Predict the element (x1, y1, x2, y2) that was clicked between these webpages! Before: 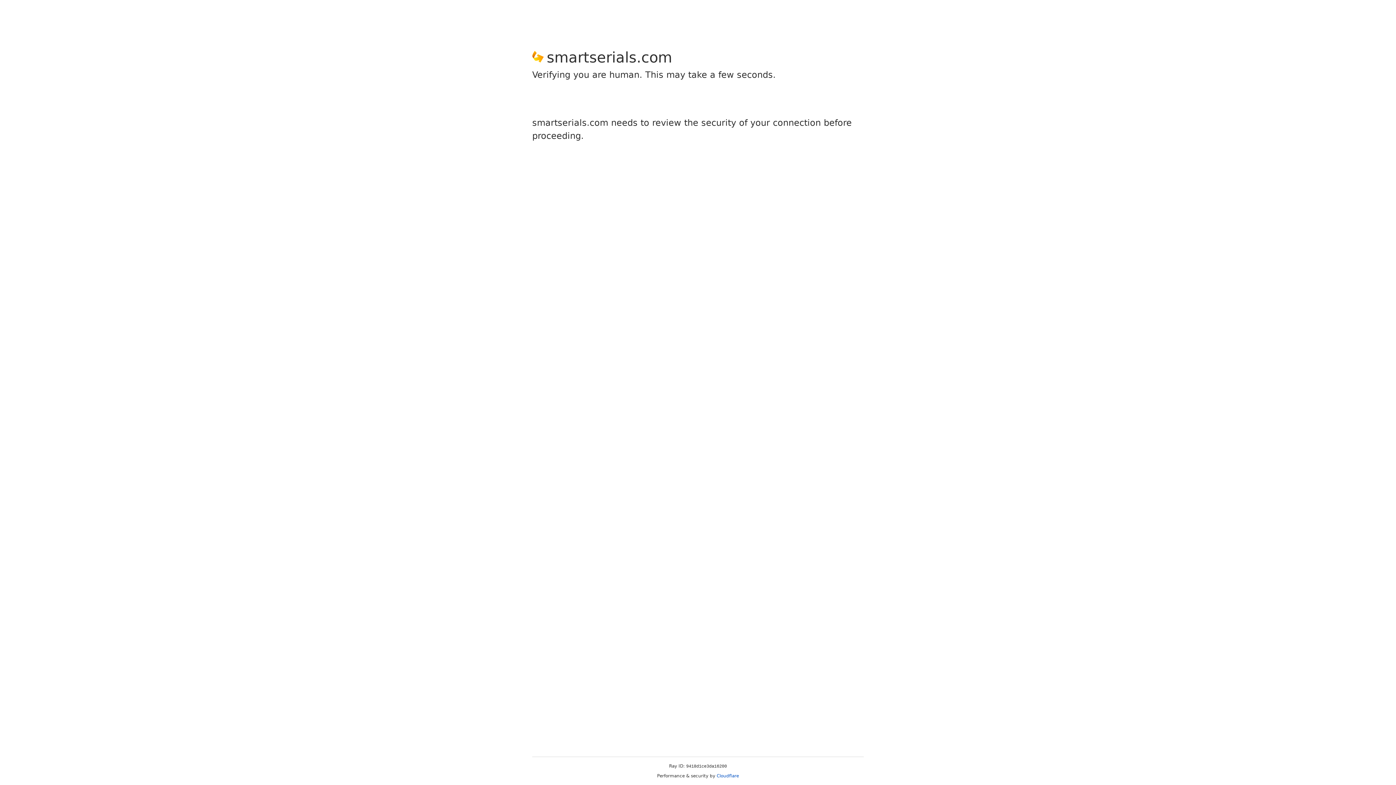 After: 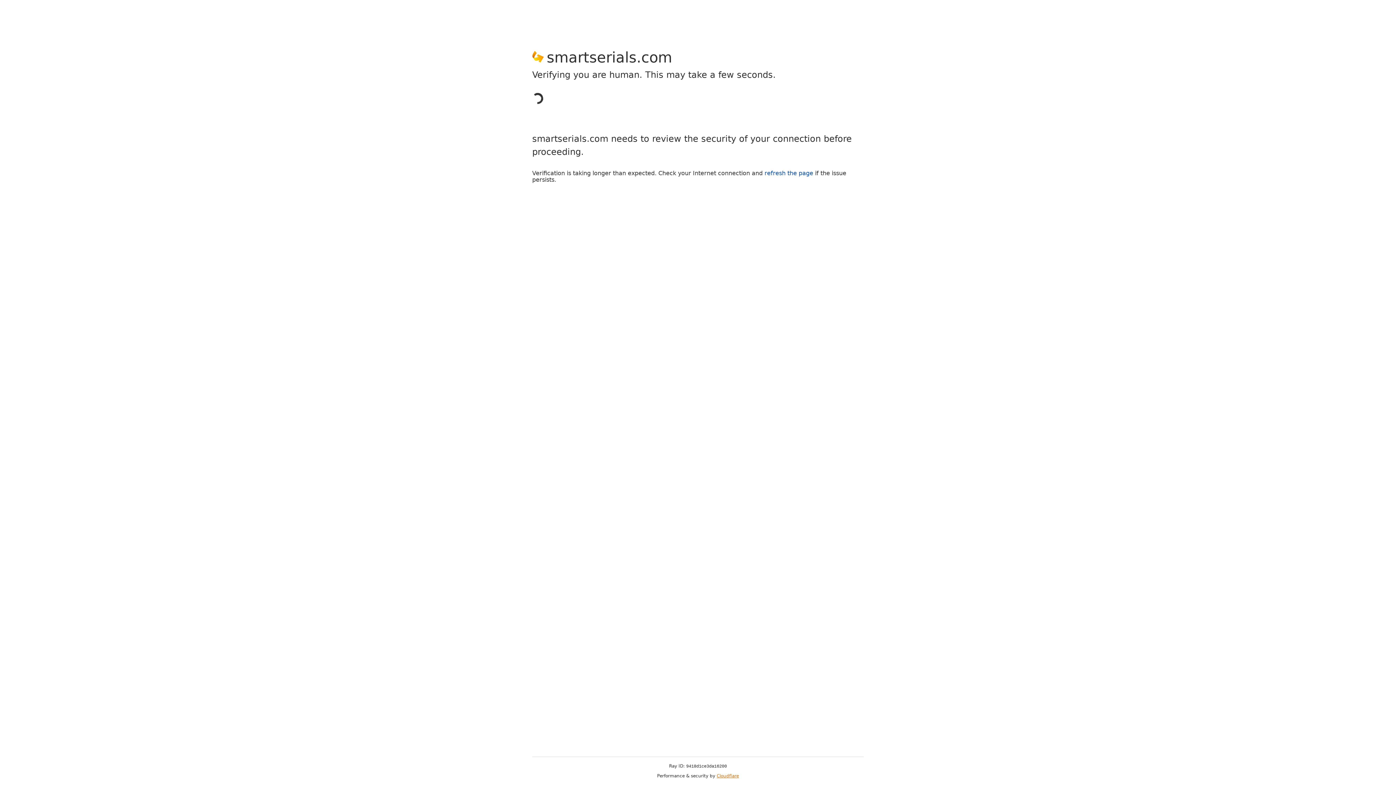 Action: label: Cloudflare bbox: (716, 773, 739, 778)